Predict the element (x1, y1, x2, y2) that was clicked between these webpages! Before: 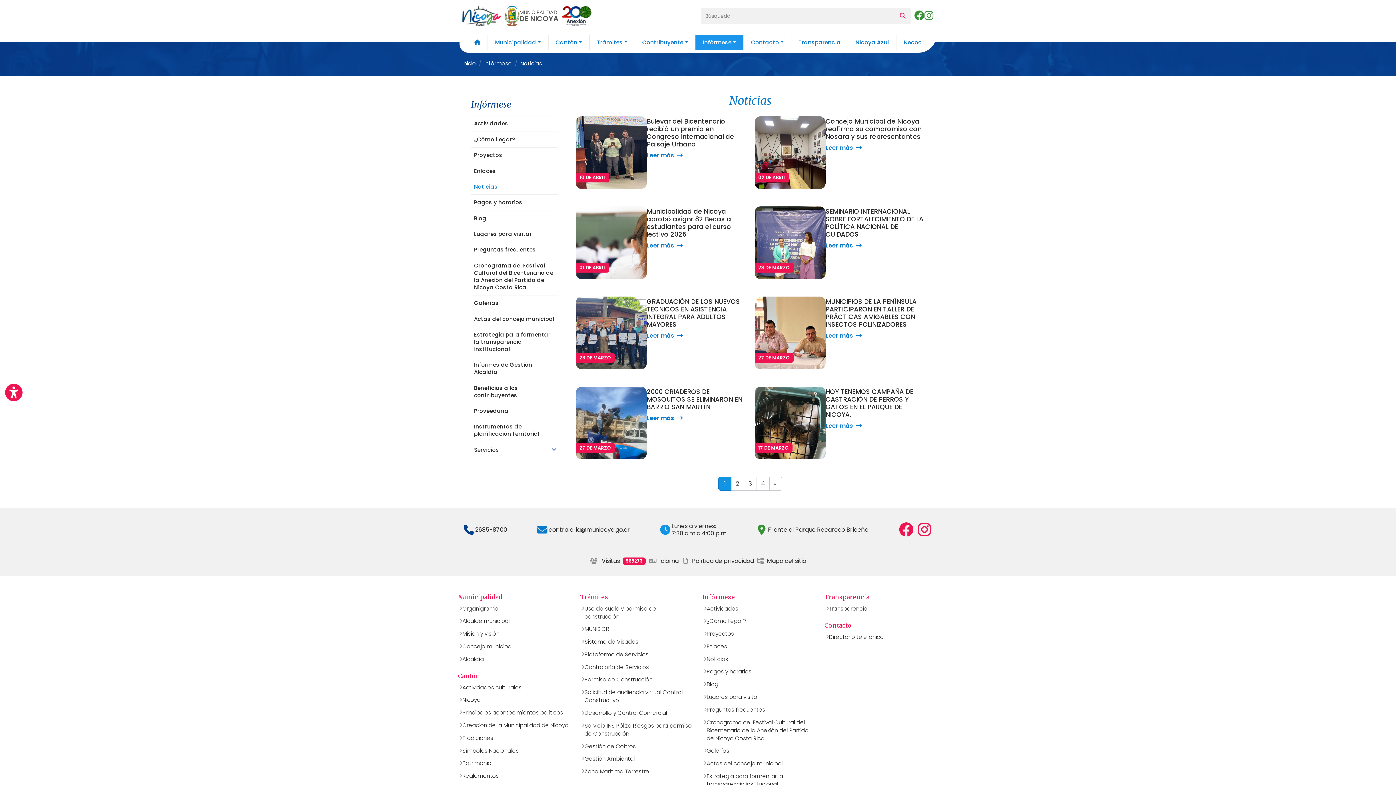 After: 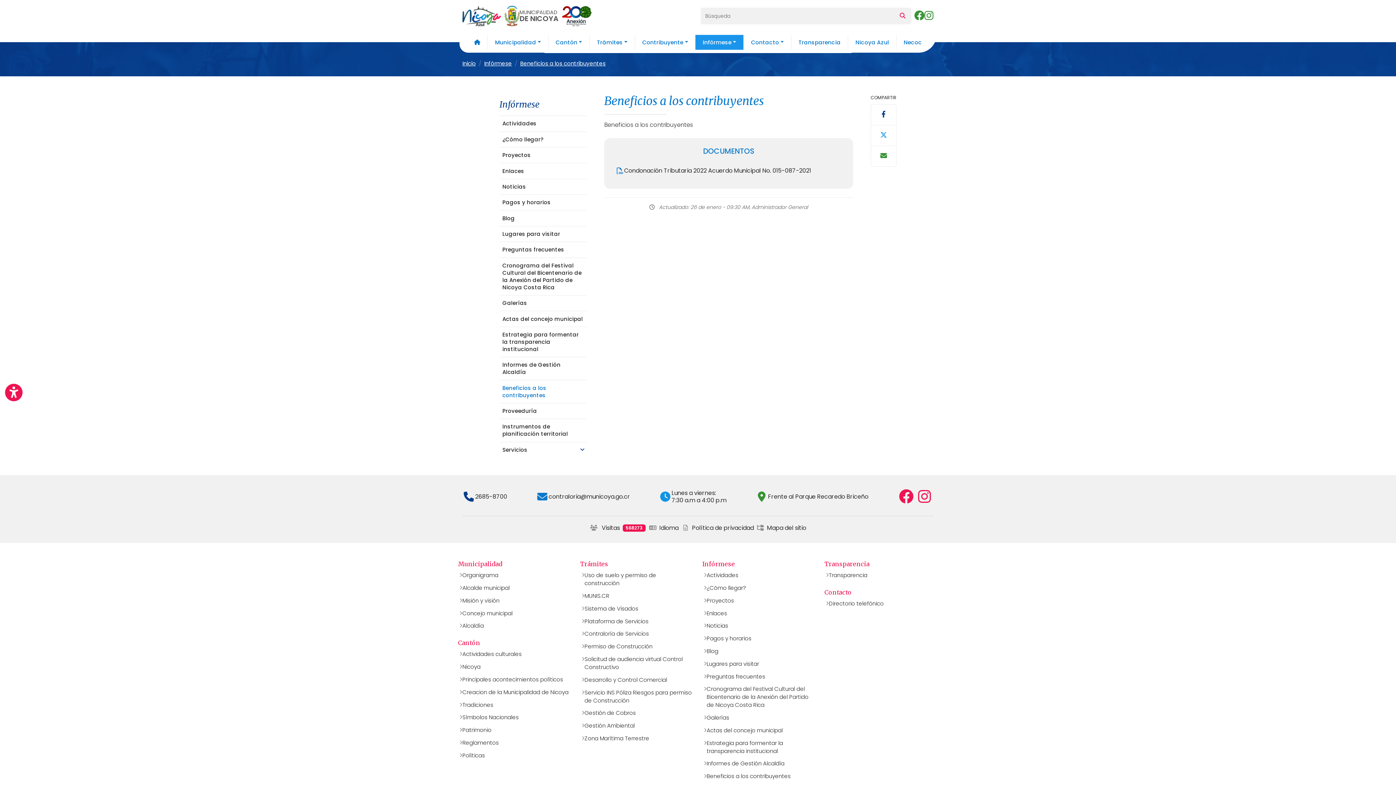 Action: bbox: (471, 380, 558, 403) label: Beneficios a los contribuyentes